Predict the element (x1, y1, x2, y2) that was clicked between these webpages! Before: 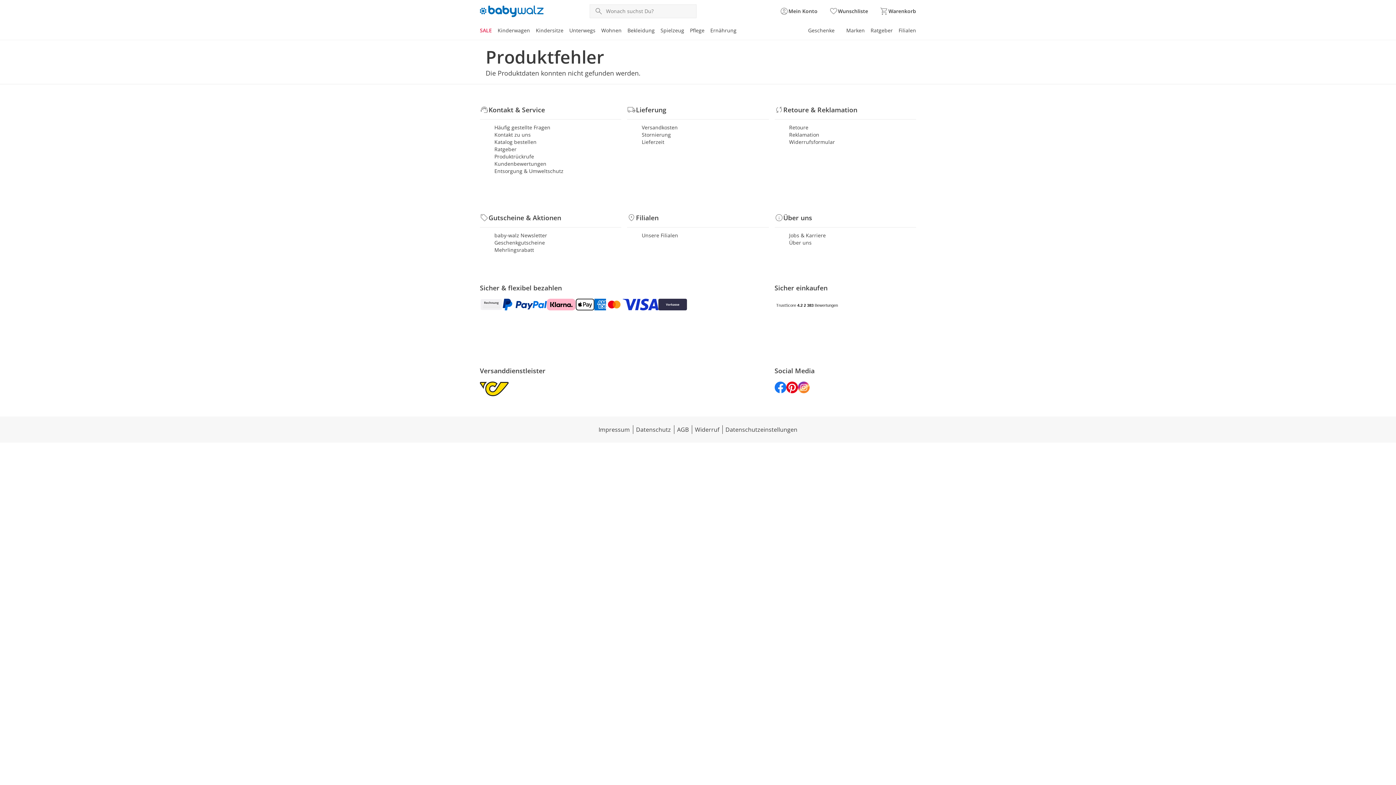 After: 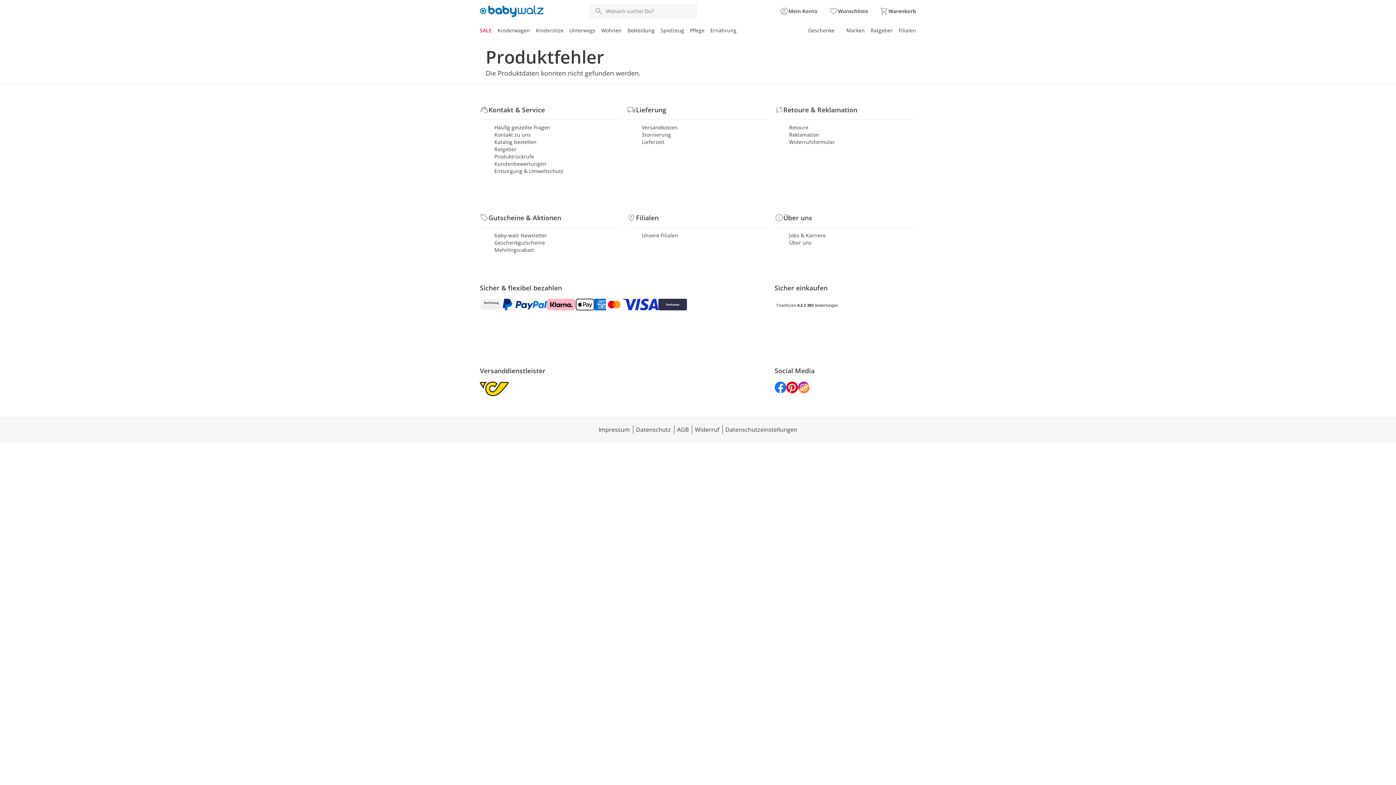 Action: label: Über uns bbox: (789, 239, 916, 246)